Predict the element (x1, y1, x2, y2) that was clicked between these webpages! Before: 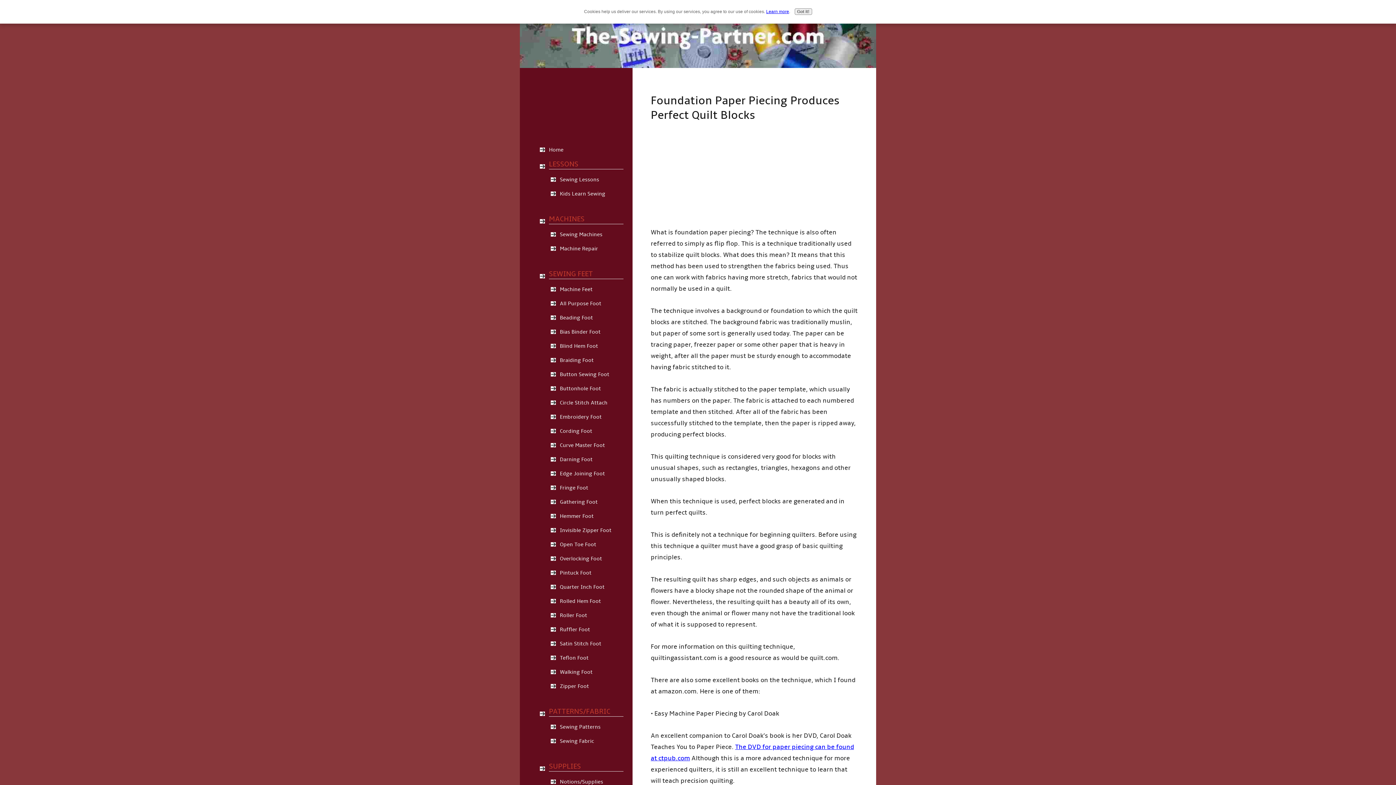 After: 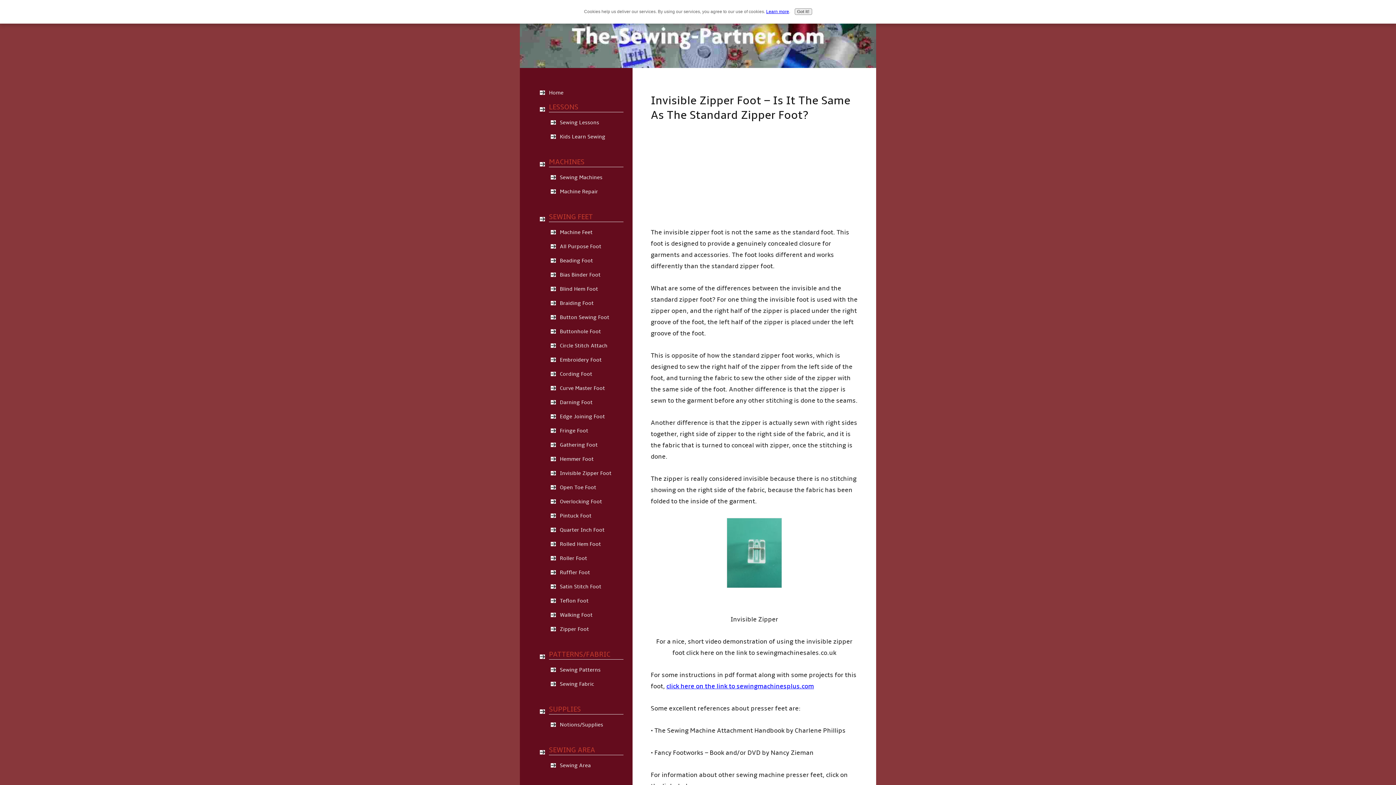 Action: label: Invisible Zipper Foot bbox: (560, 524, 623, 537)